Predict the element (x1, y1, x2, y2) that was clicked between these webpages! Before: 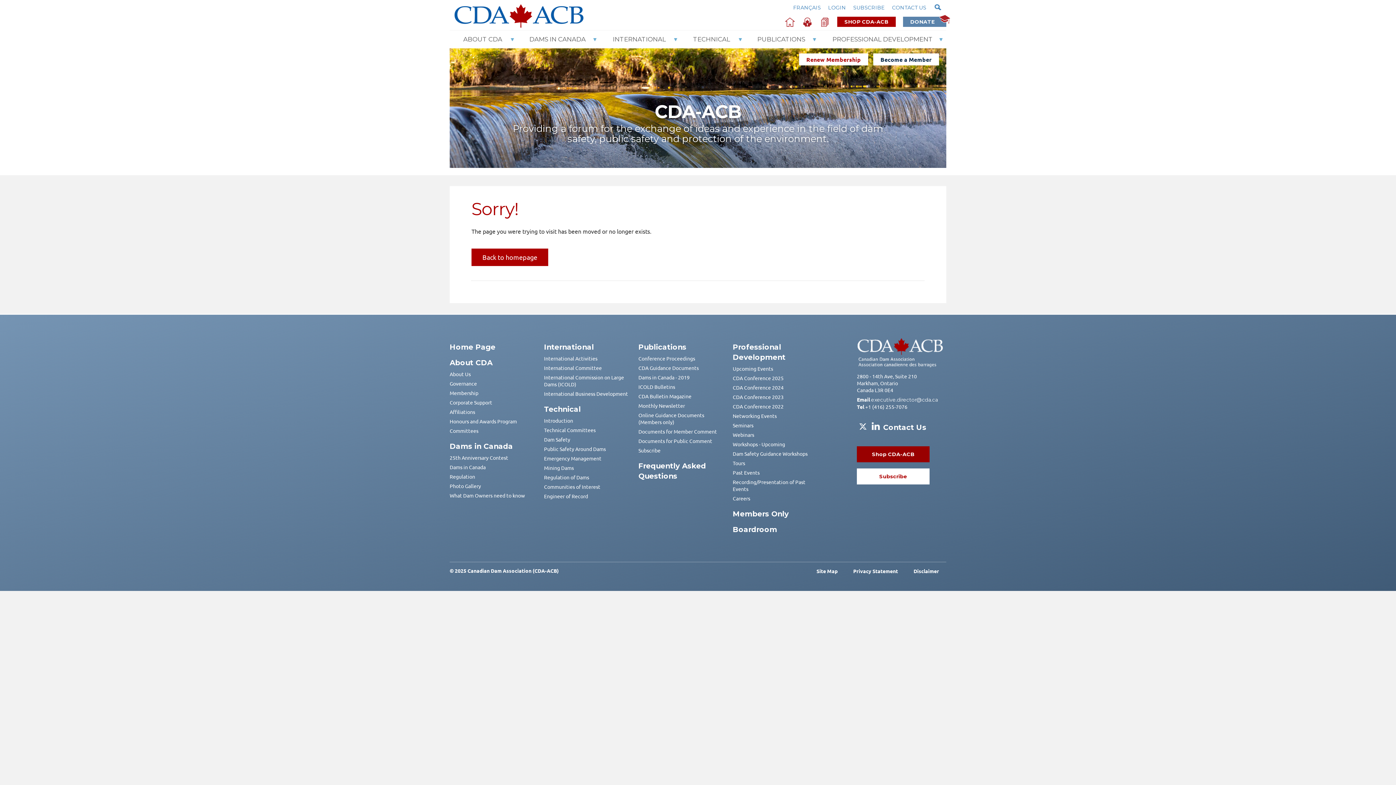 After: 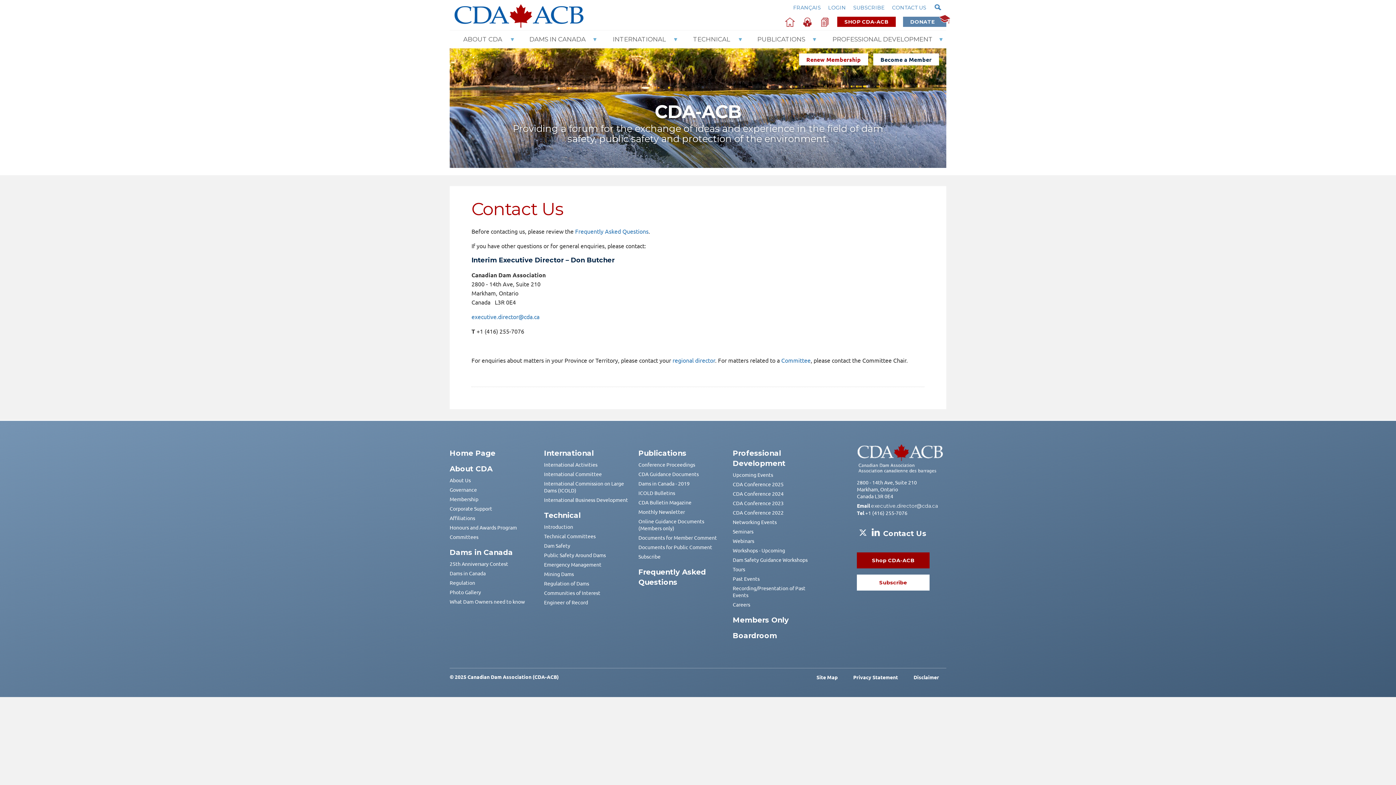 Action: bbox: (883, 425, 926, 431) label: Contact Us